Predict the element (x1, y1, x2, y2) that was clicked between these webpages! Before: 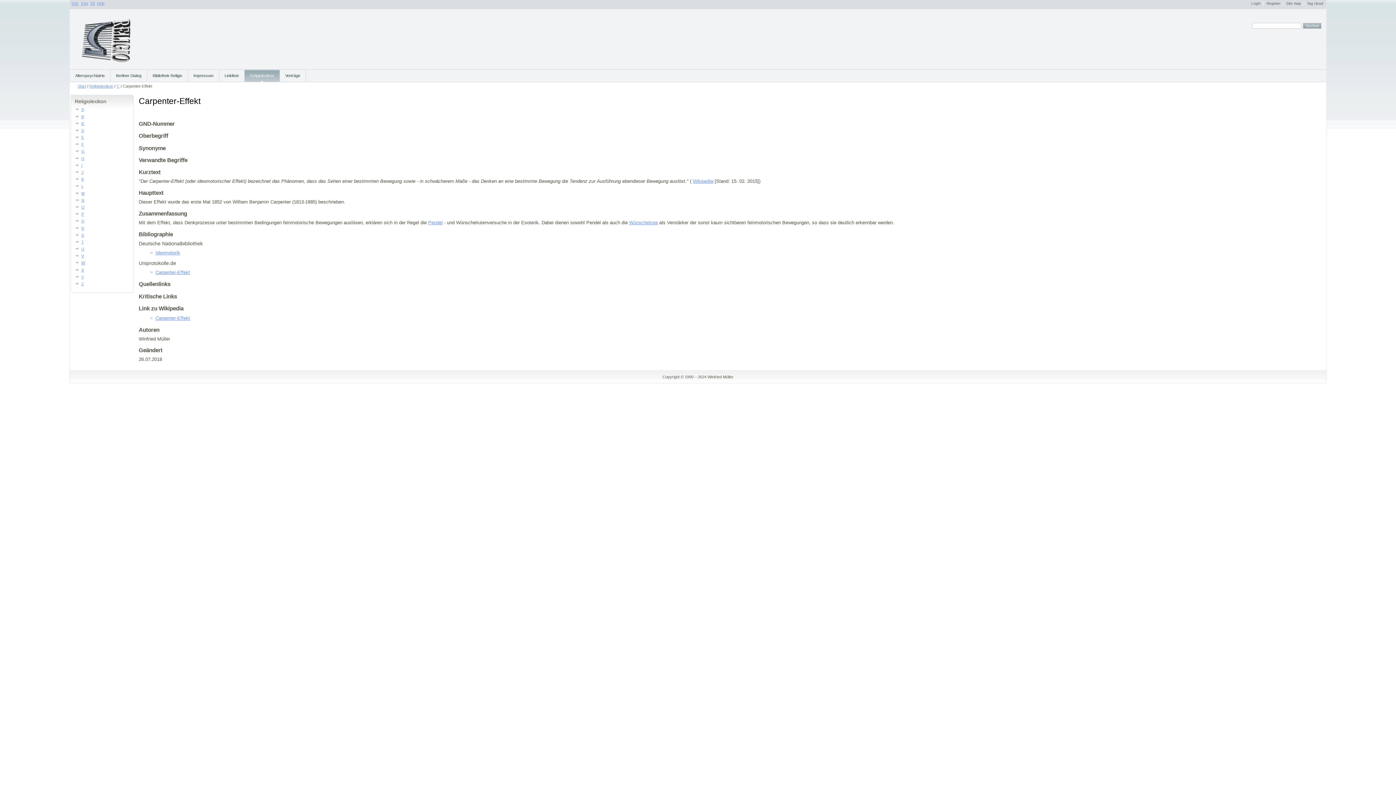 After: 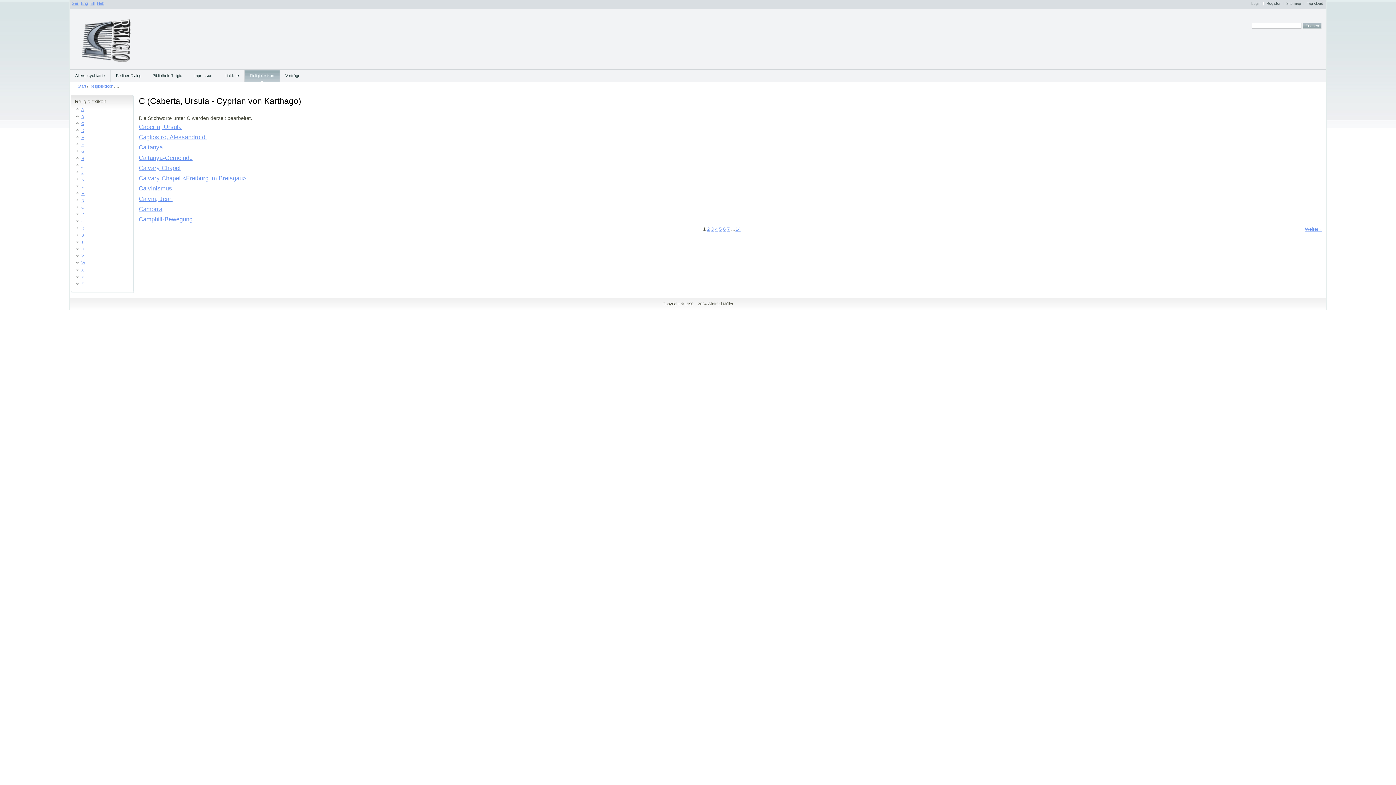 Action: bbox: (74, 120, 129, 126) label: C